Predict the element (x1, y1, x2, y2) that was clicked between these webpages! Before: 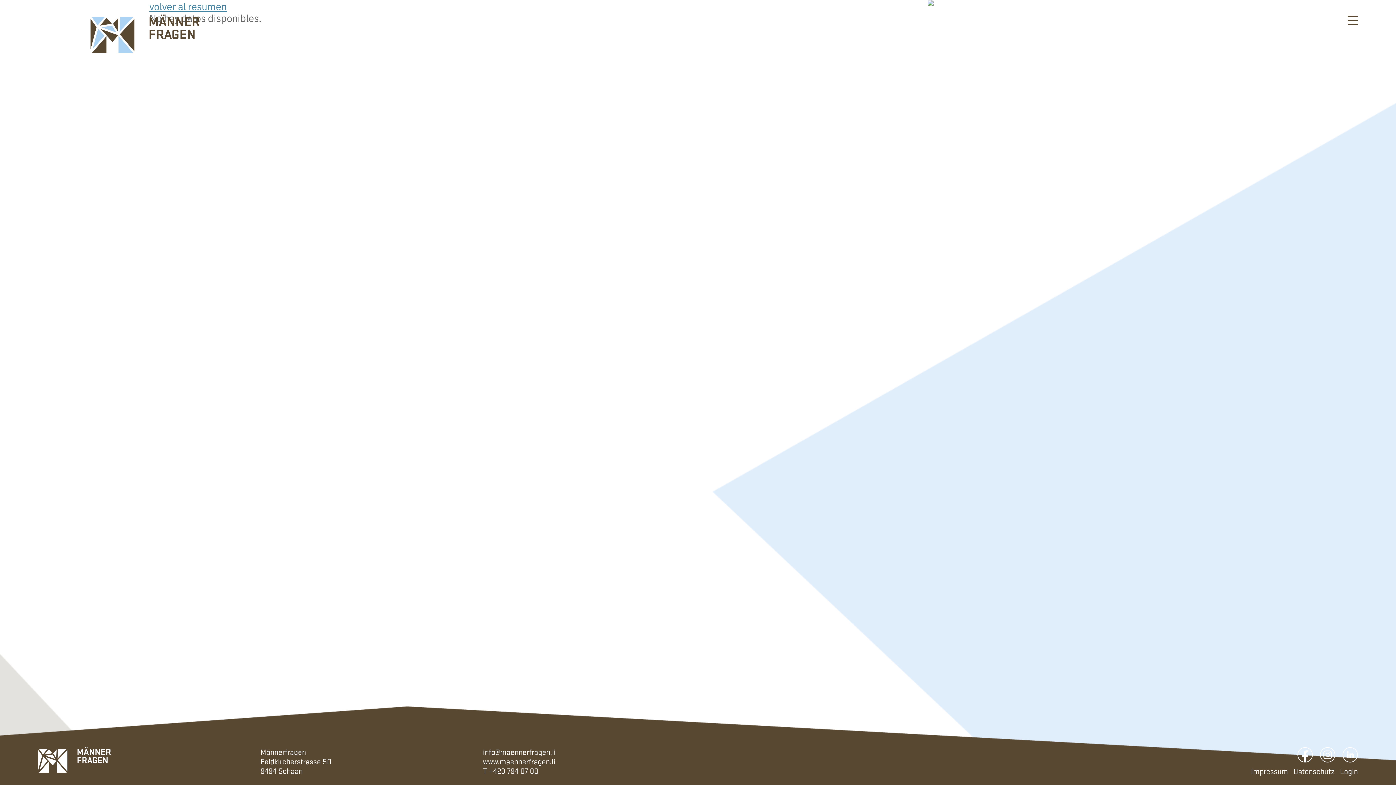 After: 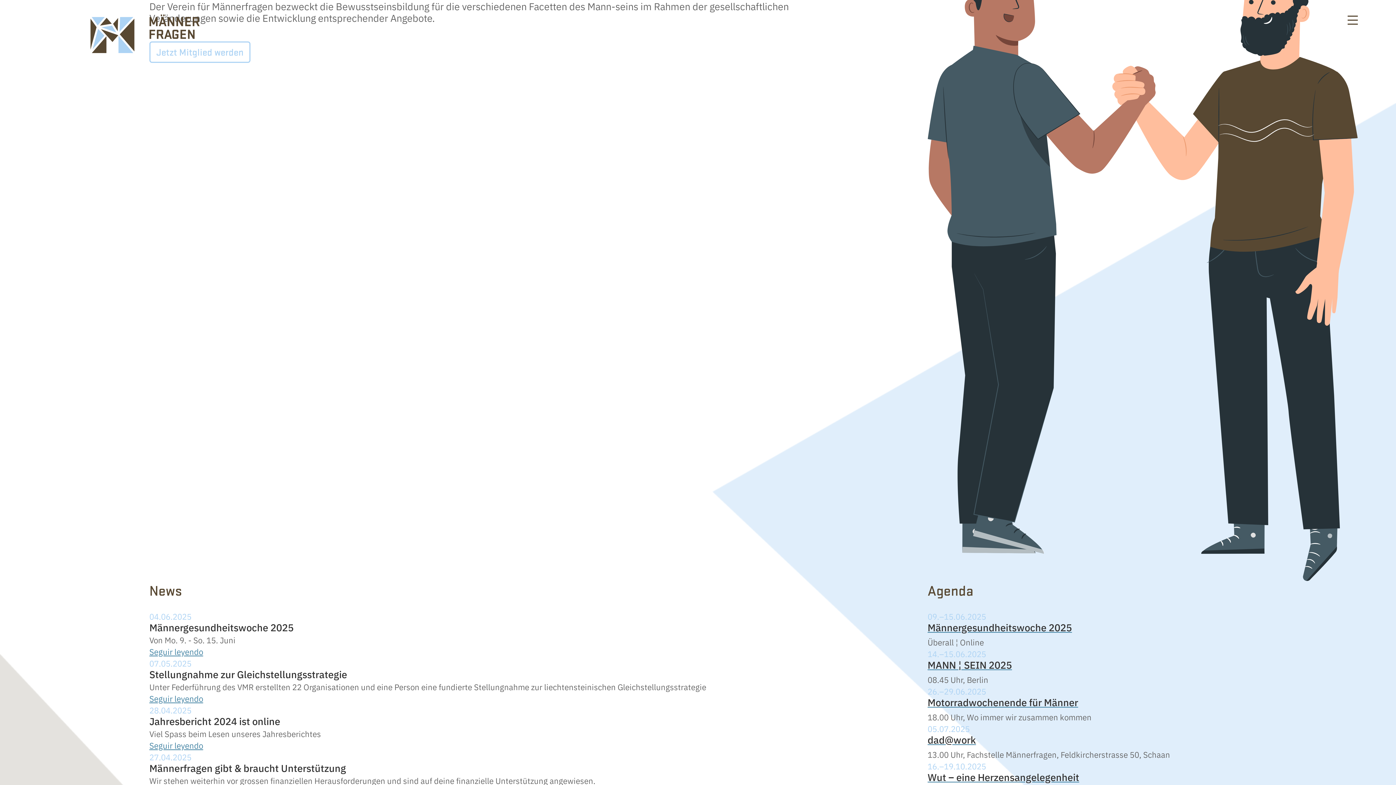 Action: bbox: (38, 747, 110, 773)